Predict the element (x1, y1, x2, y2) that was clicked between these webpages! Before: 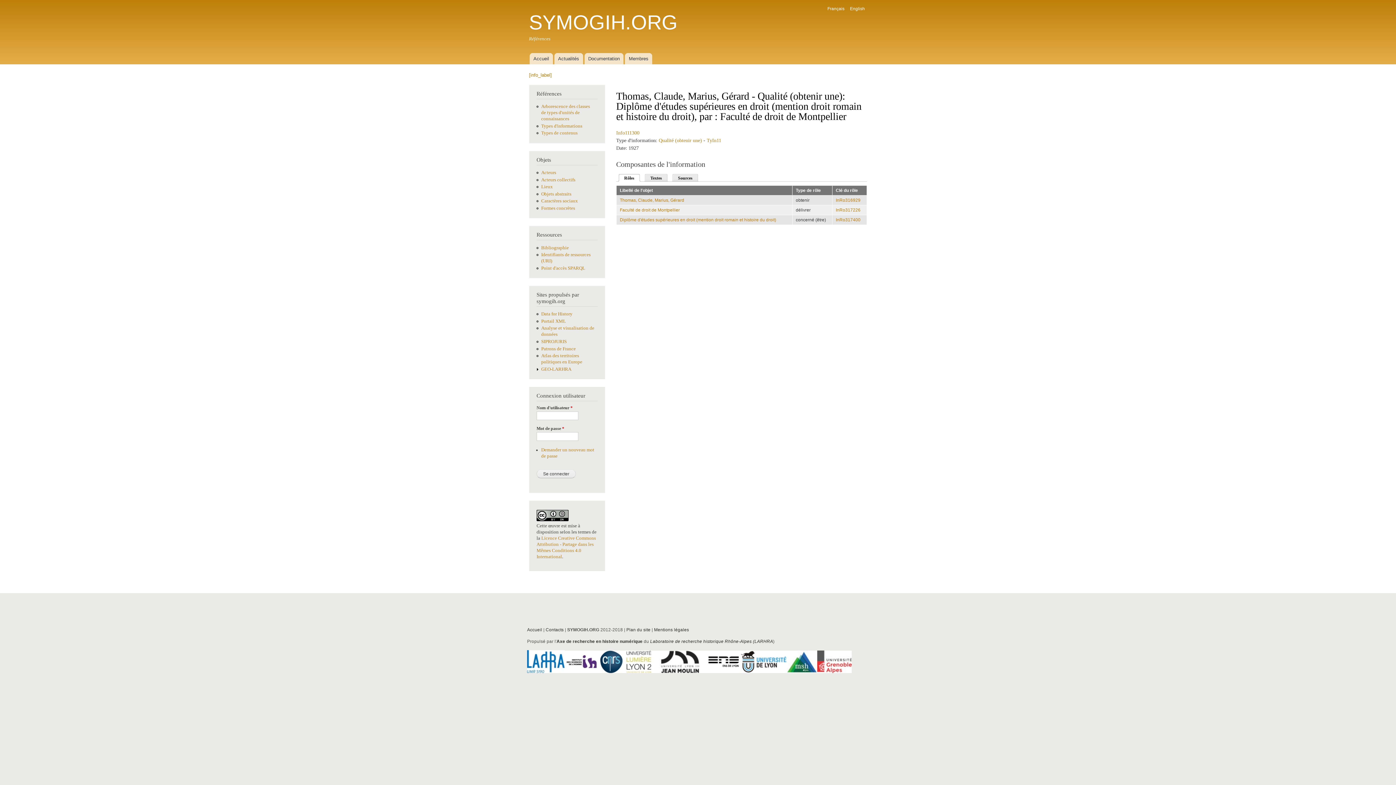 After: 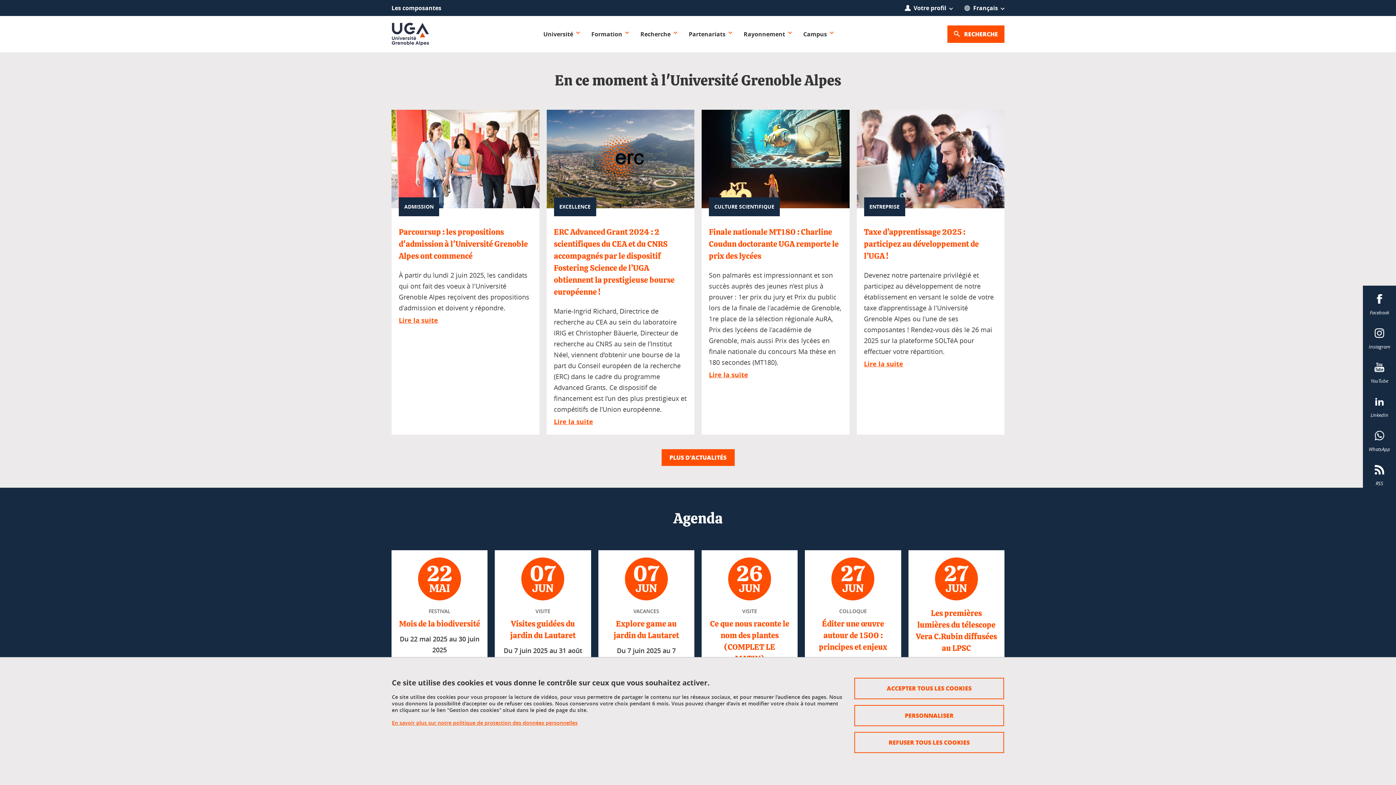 Action: bbox: (817, 669, 852, 674)